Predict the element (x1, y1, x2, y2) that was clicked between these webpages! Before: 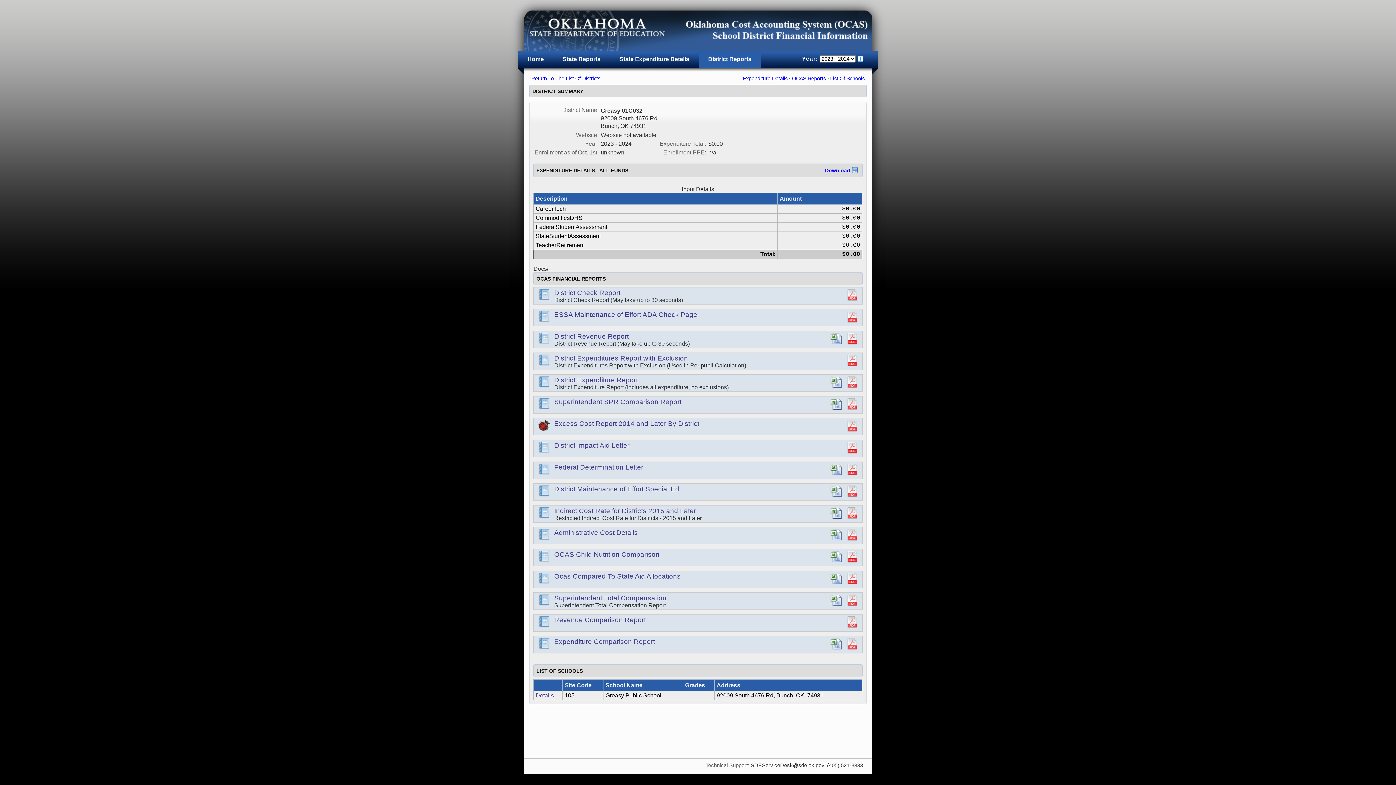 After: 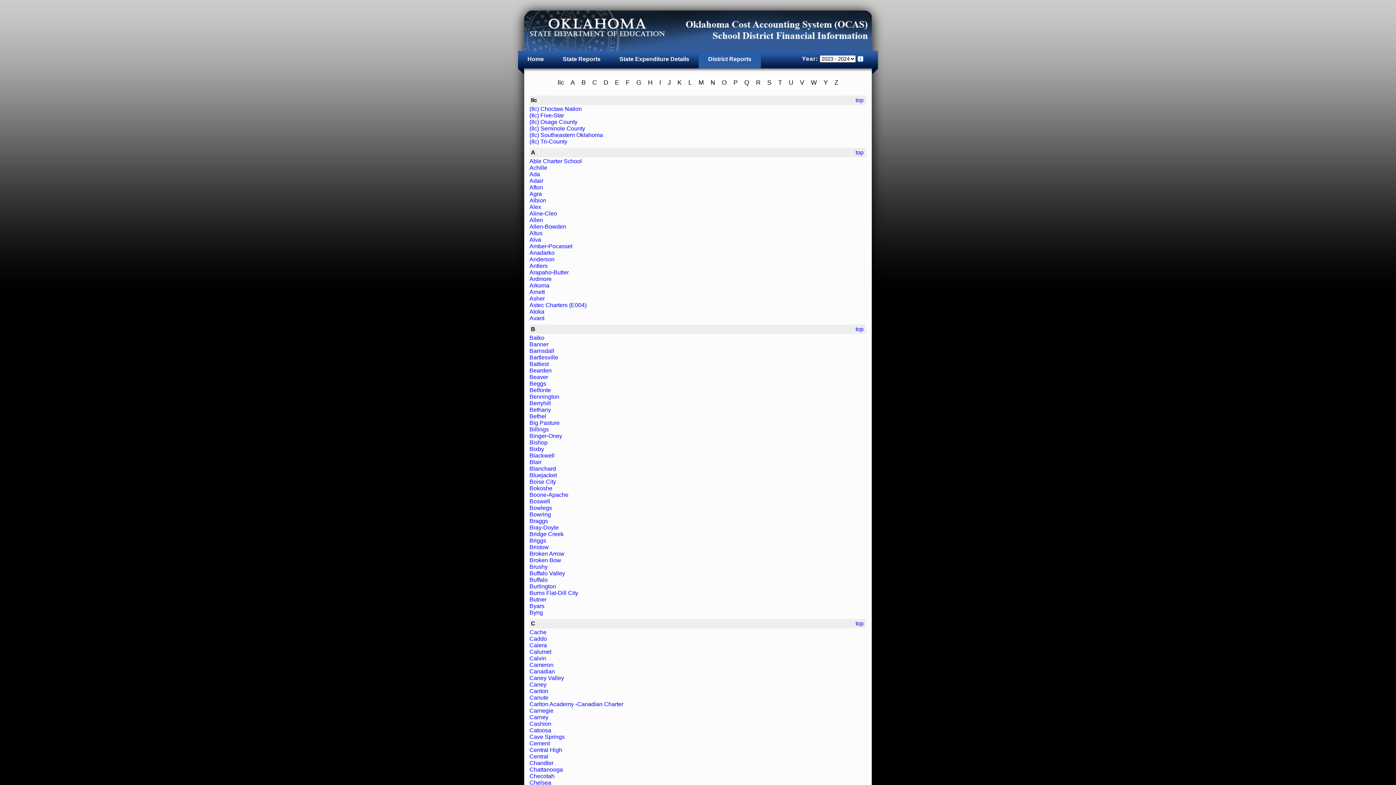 Action: bbox: (531, 75, 600, 81) label: Return To The List Of Districts